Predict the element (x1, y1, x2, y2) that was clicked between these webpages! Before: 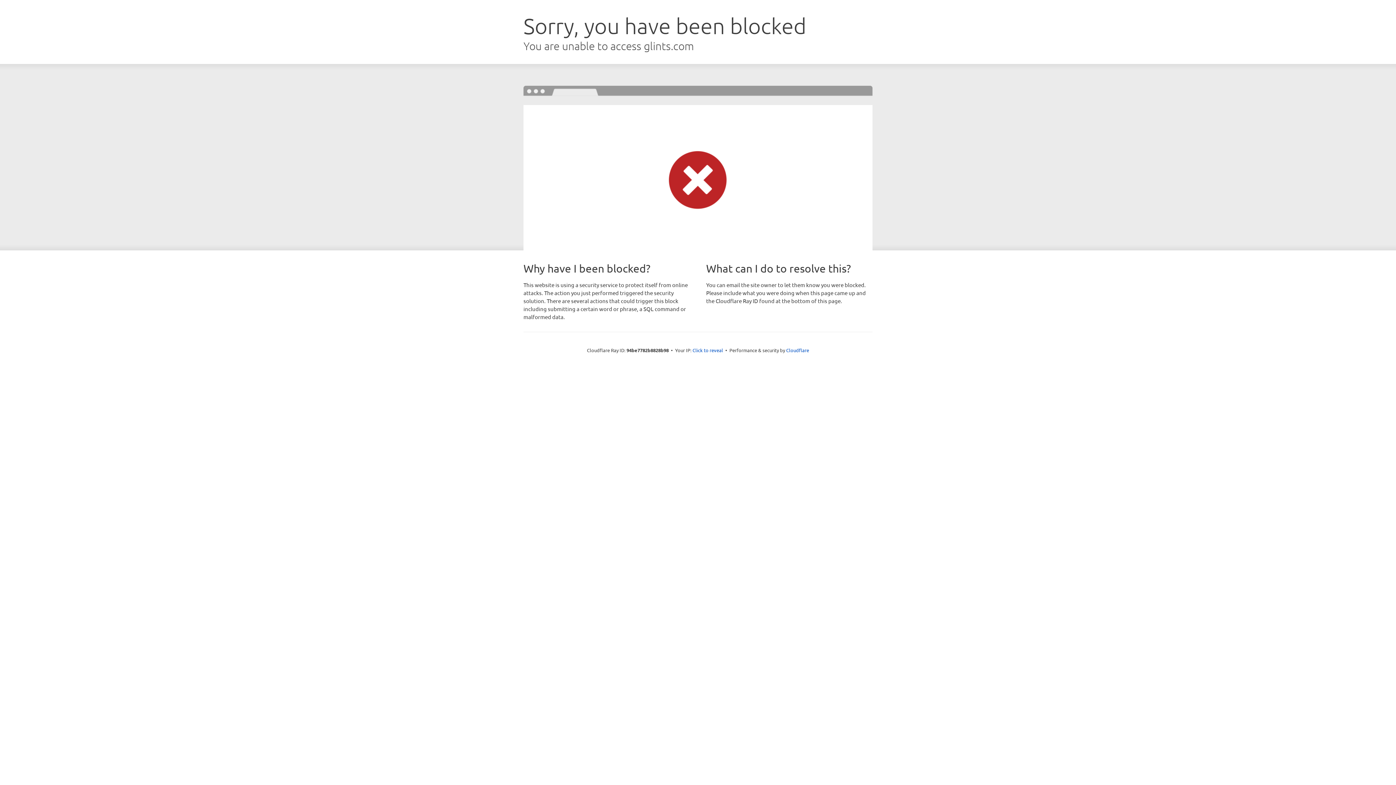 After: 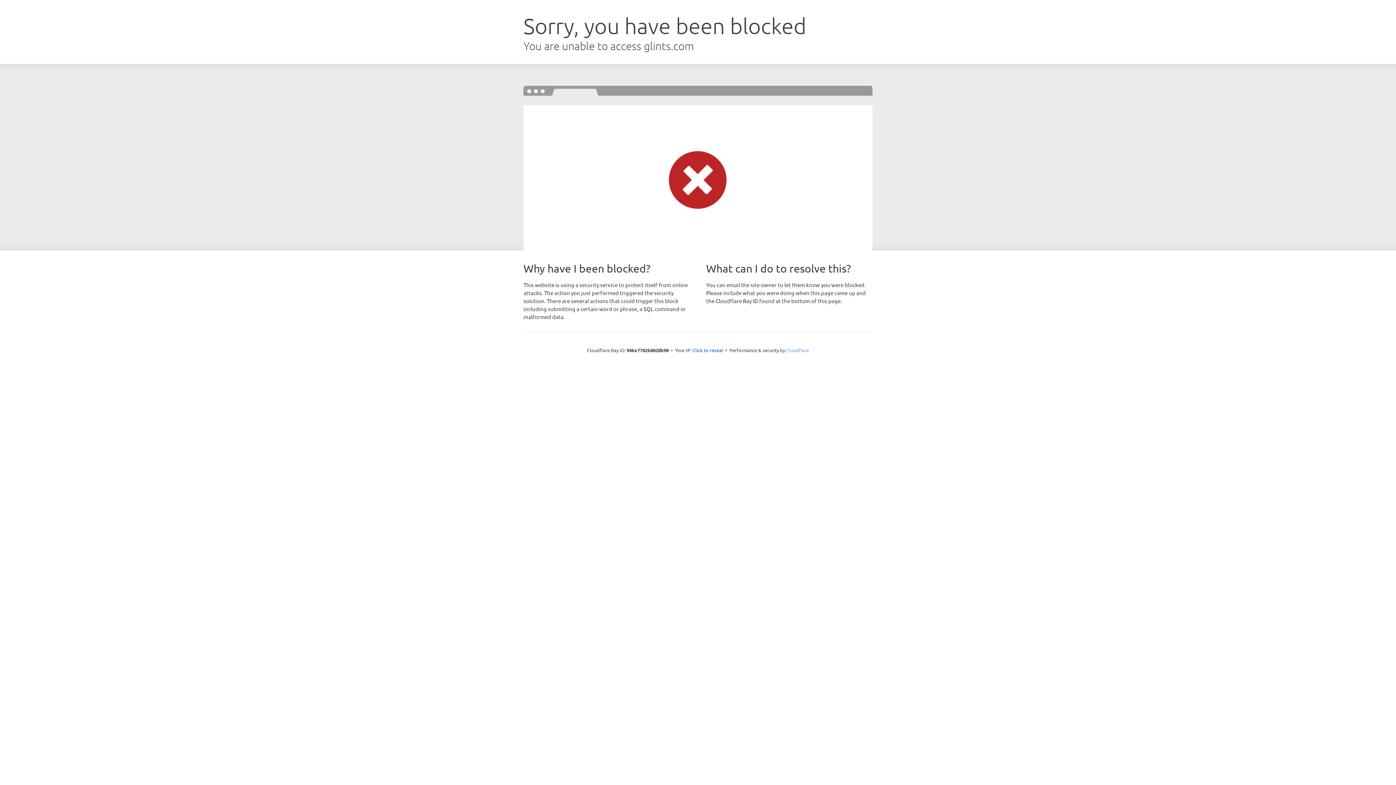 Action: label: Cloudflare bbox: (786, 347, 809, 353)